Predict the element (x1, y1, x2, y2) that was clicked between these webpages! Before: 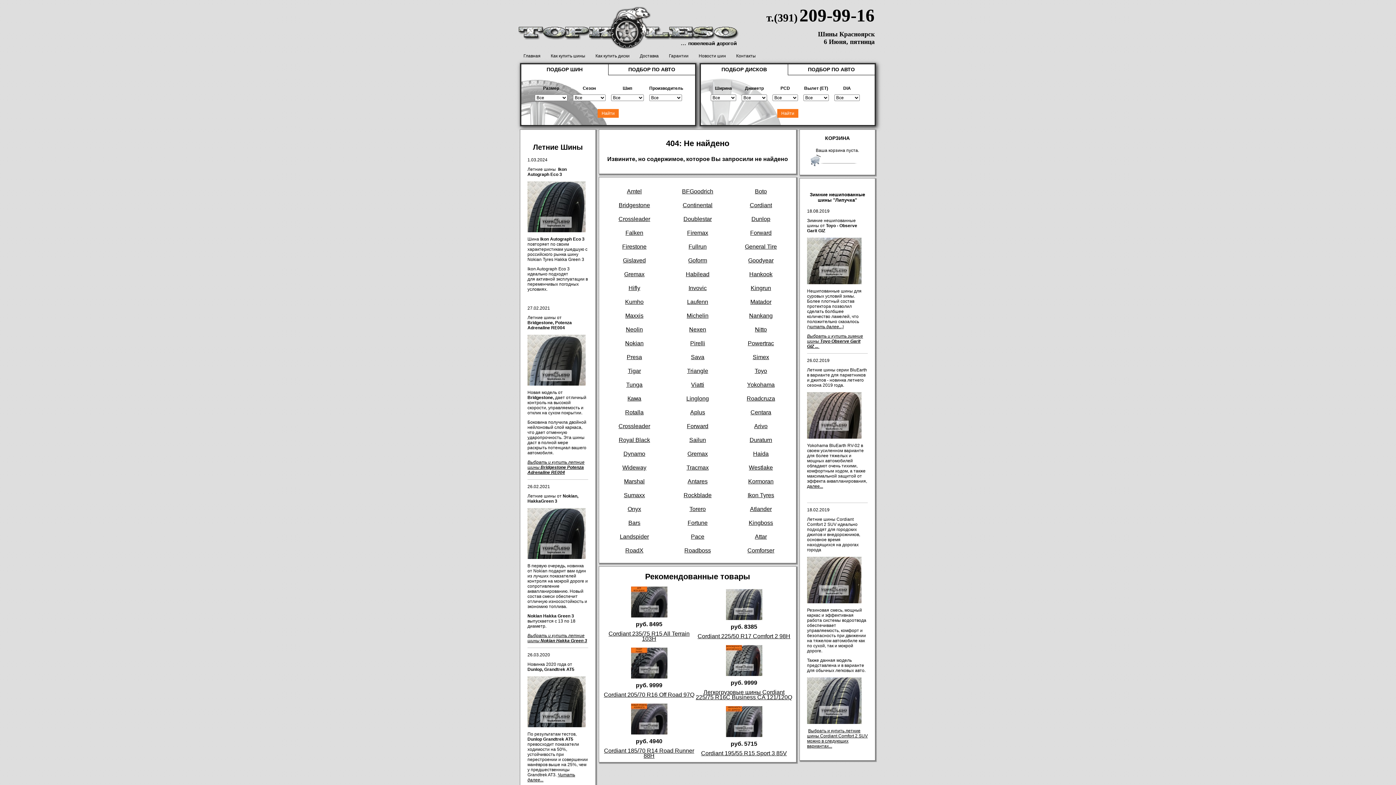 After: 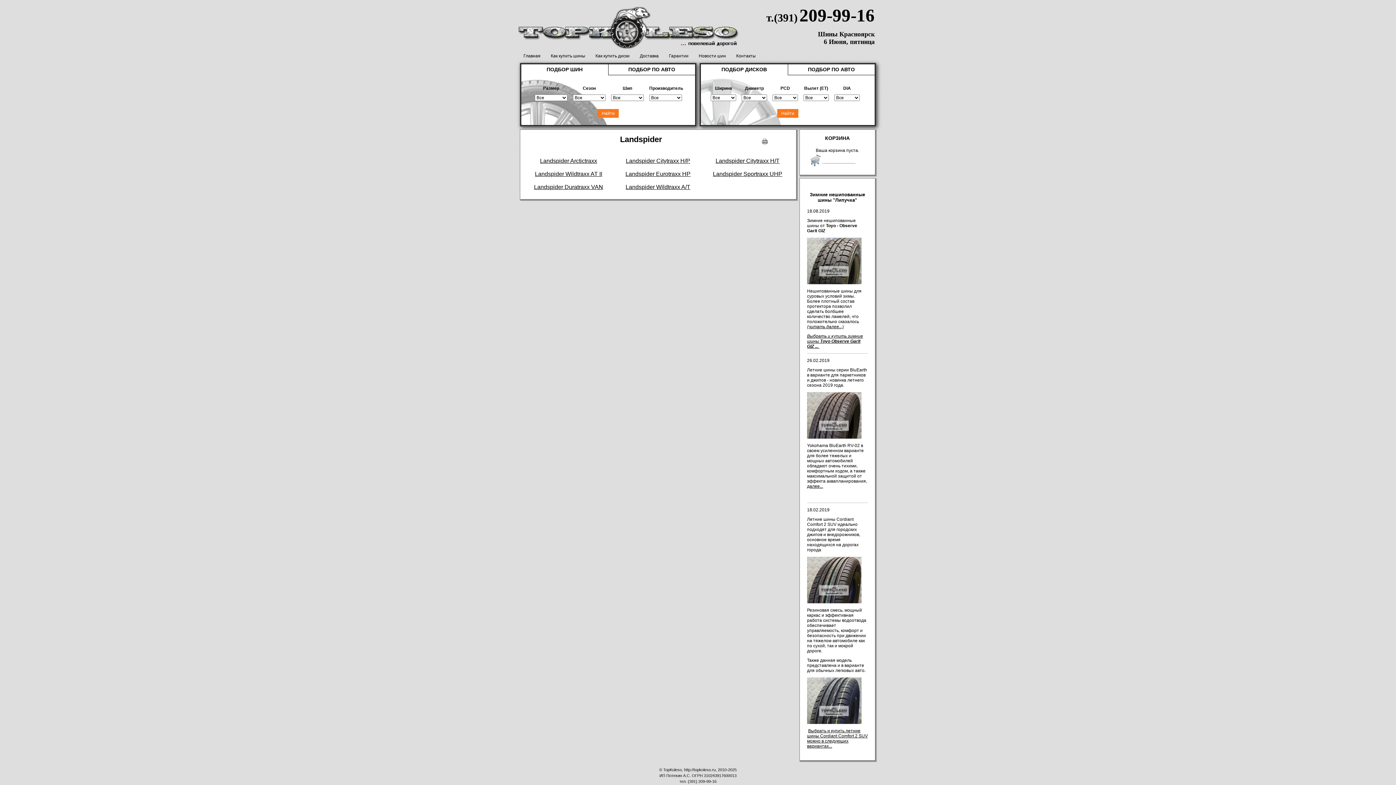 Action: label: Landspider bbox: (620, 533, 649, 540)